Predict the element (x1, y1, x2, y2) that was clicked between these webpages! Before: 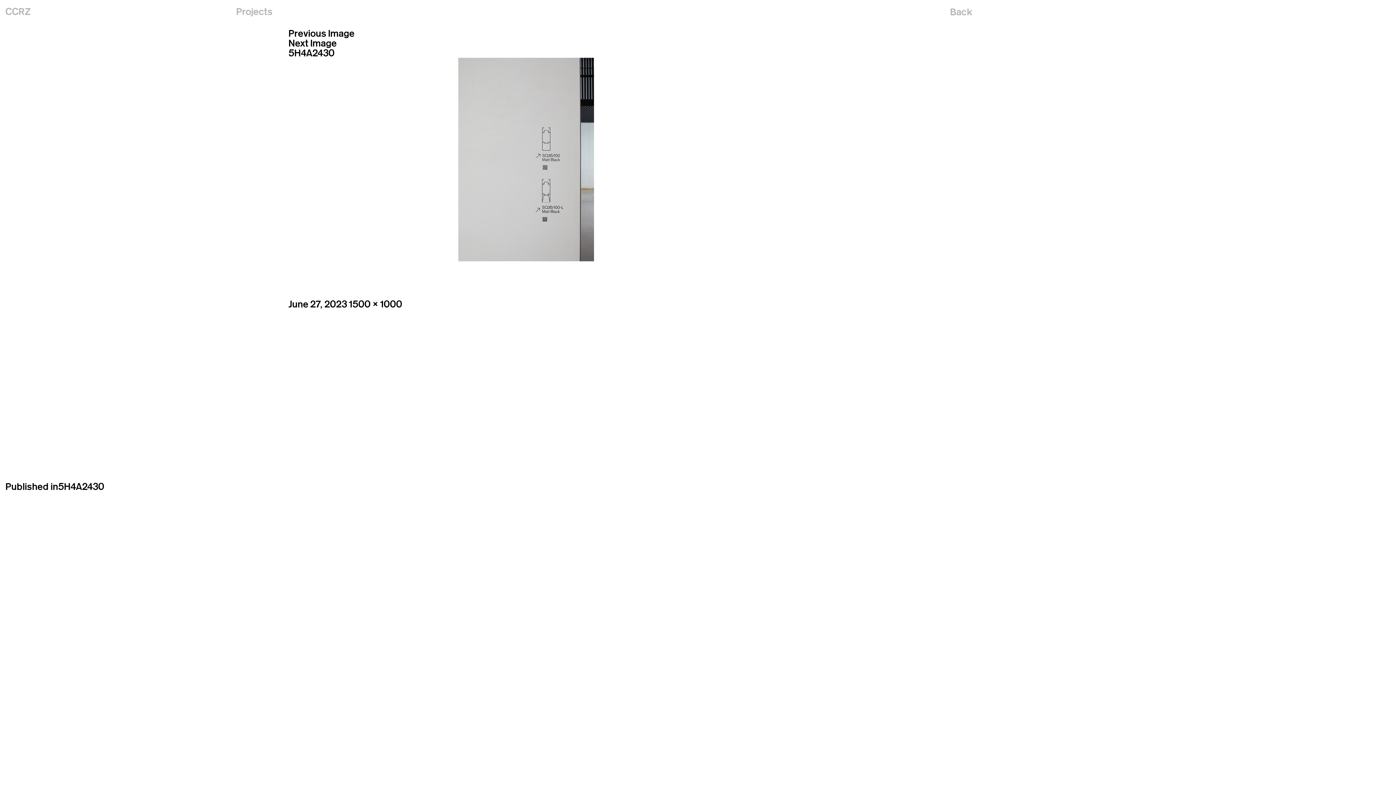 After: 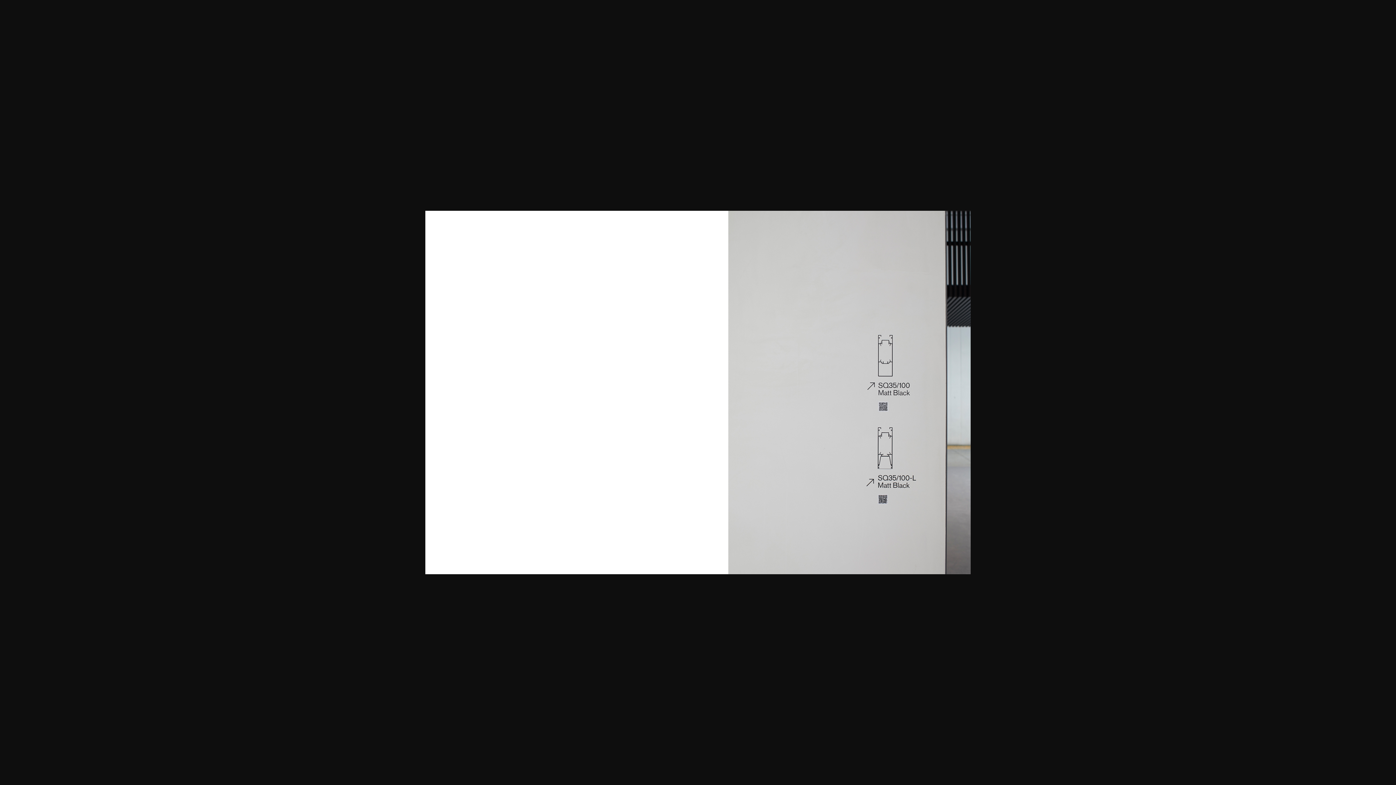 Action: label: 1500 × 1000 bbox: (348, 298, 402, 310)